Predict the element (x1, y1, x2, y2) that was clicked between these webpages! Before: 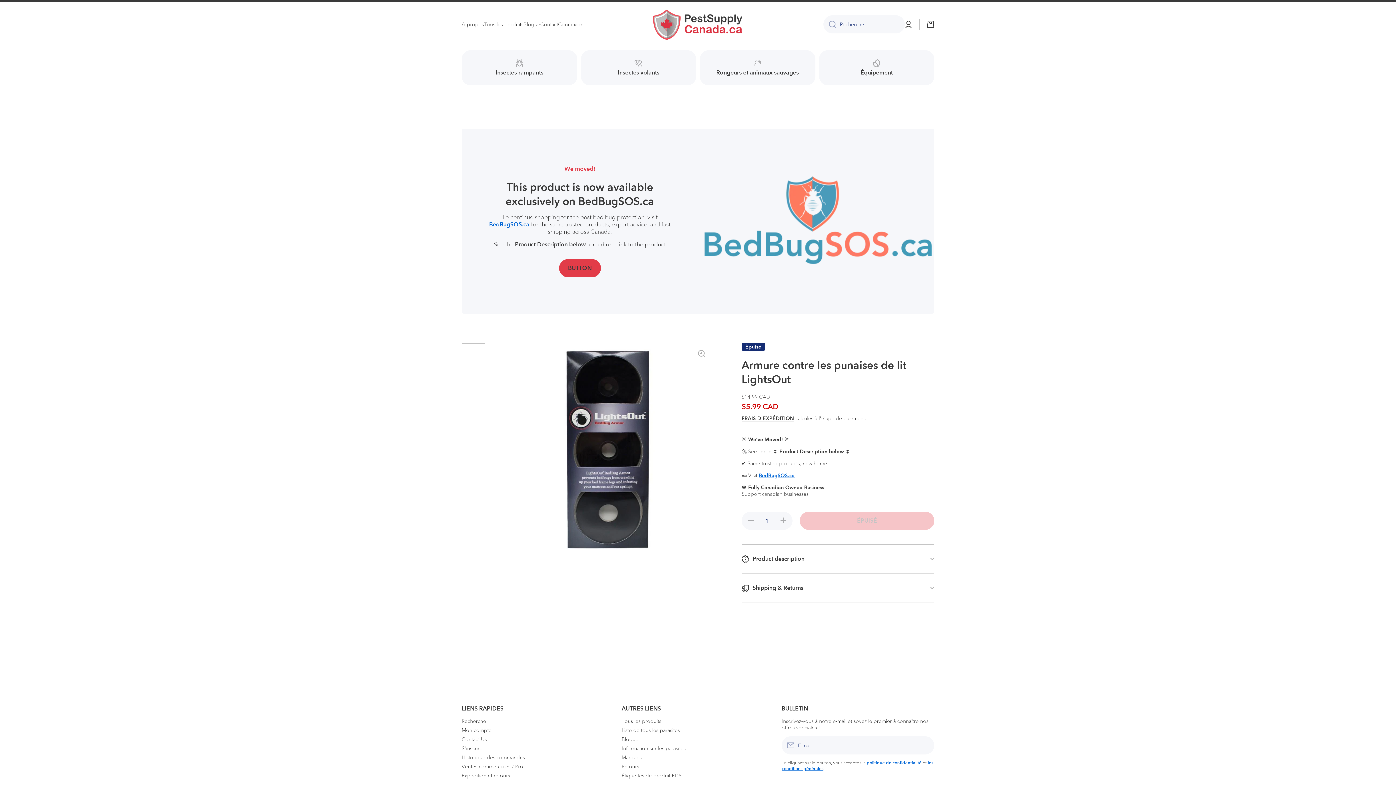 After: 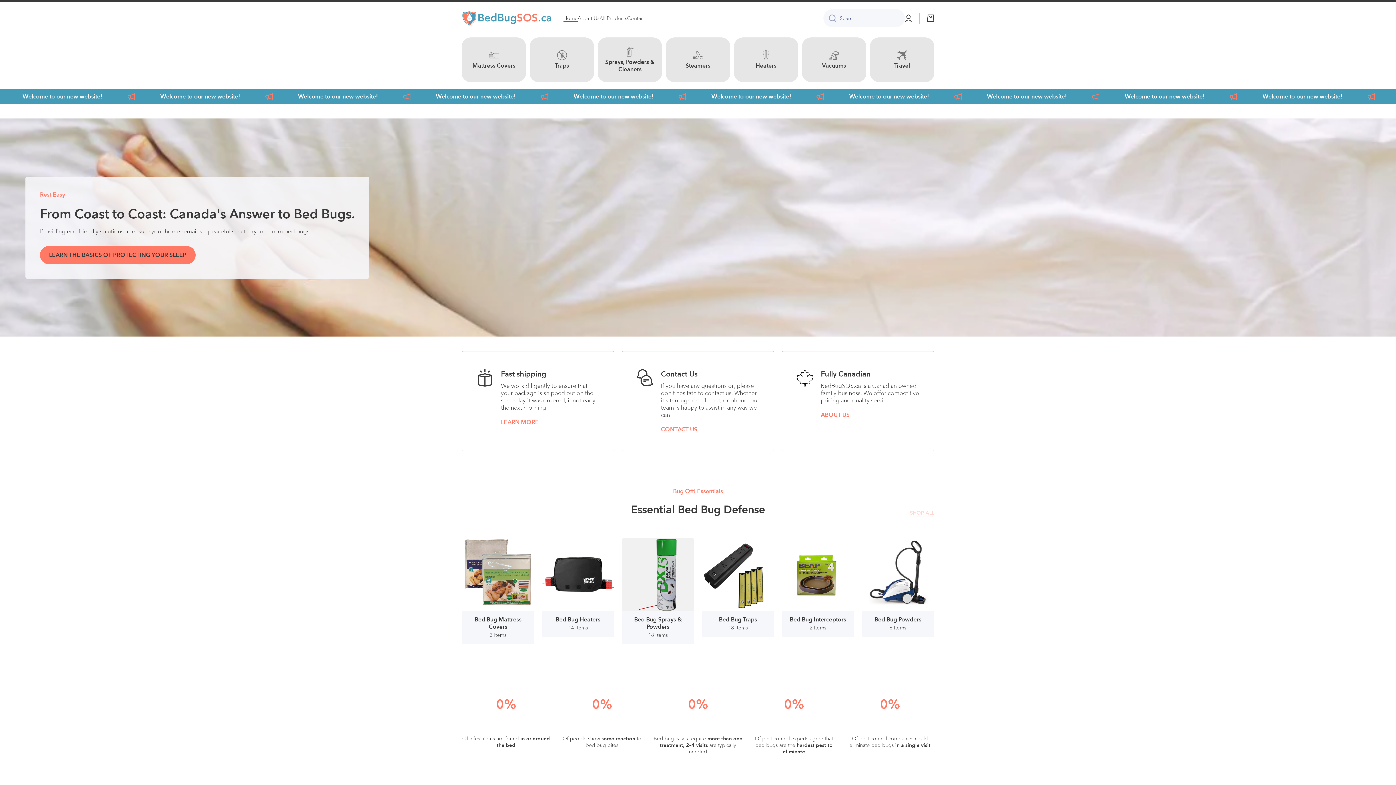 Action: bbox: (698, 128, 934, 313)